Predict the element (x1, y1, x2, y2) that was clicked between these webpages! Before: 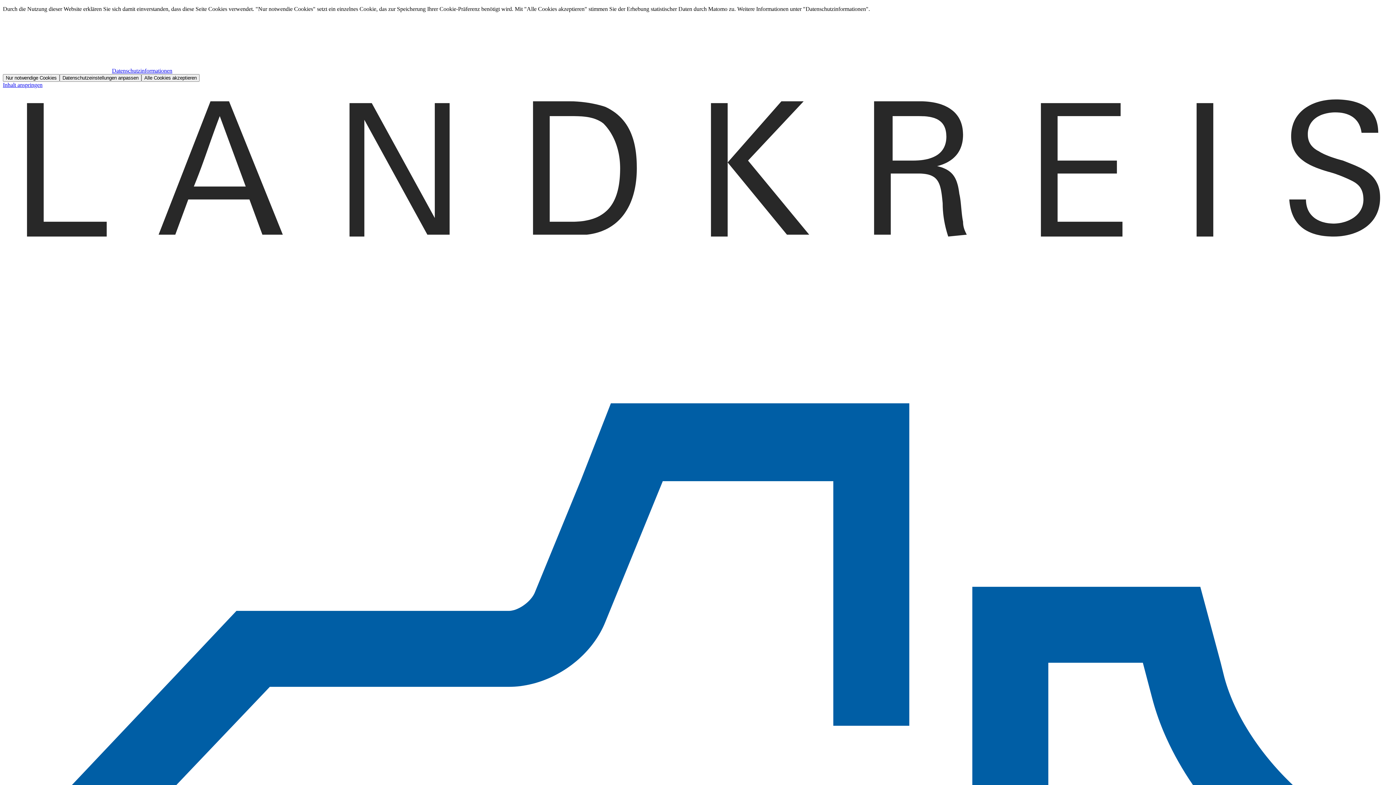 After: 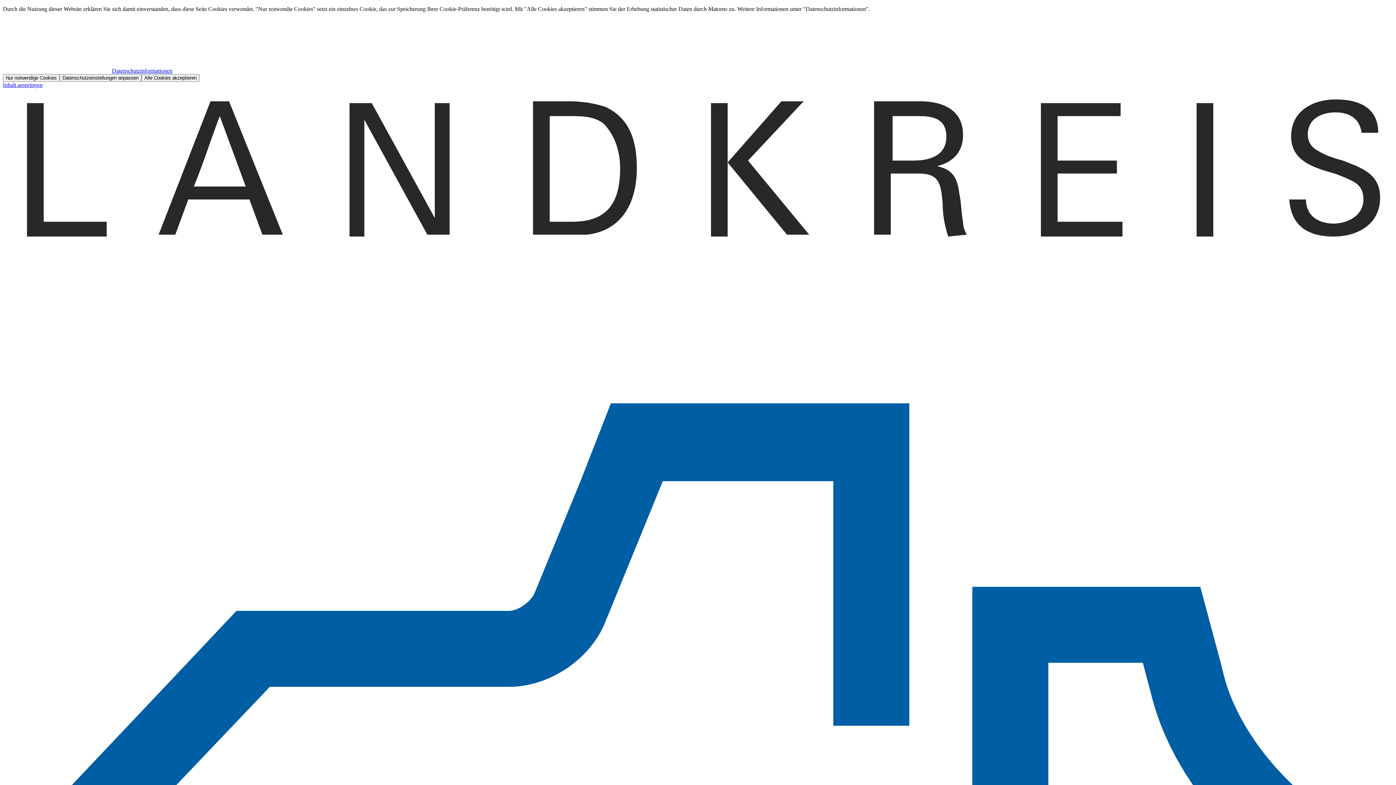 Action: bbox: (2, 67, 172, 73) label: Datenschutzinformationen